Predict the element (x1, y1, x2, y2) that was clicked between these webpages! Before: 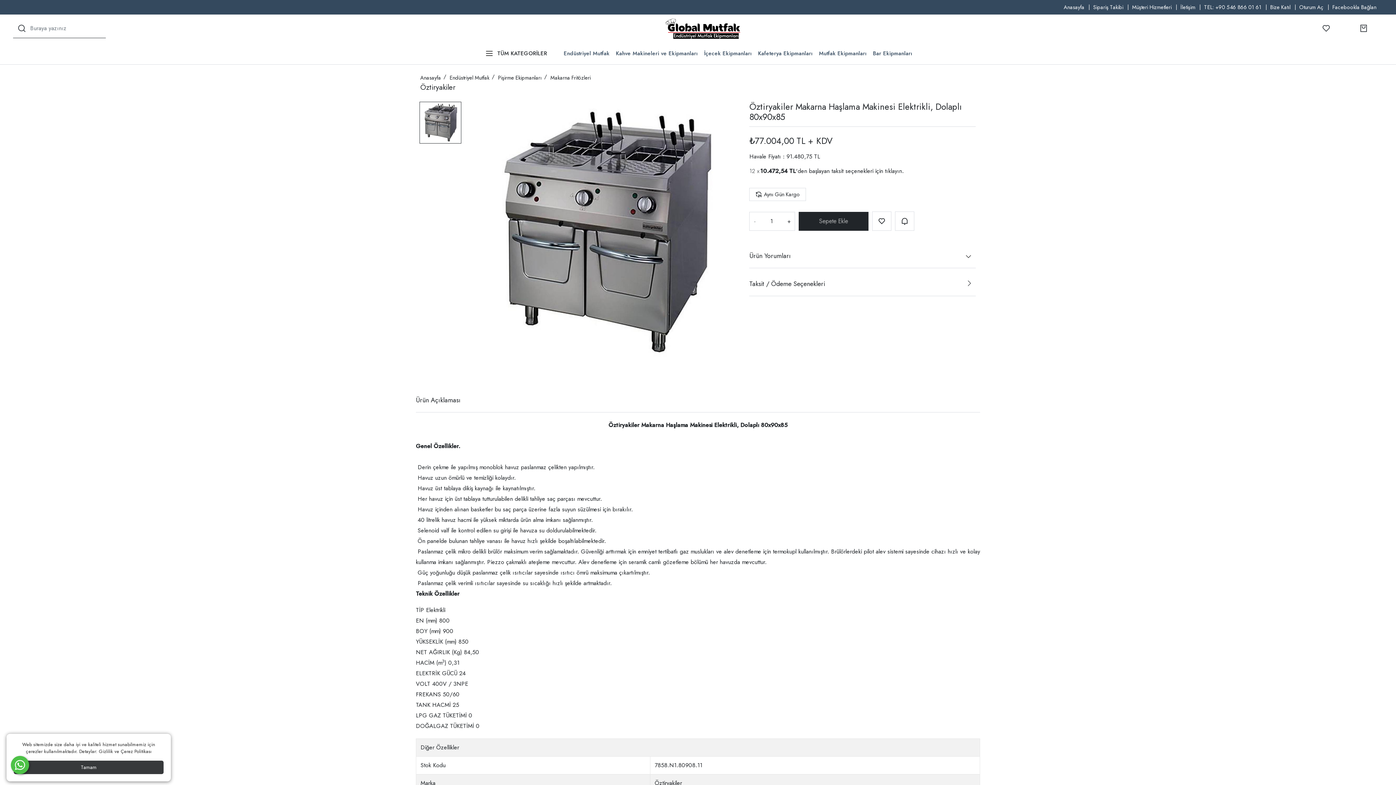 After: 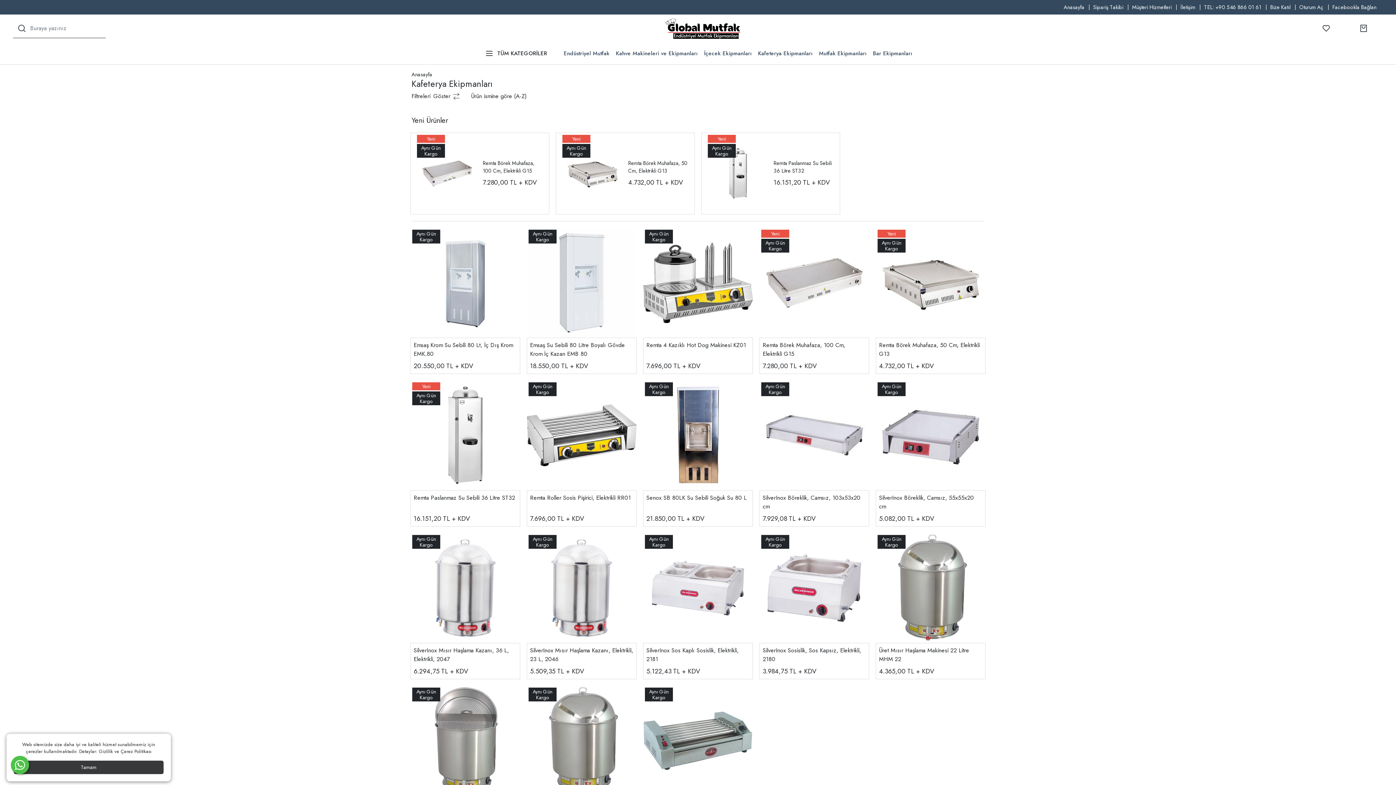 Action: label: Kafeterya Ekipmanları bbox: (755, 42, 816, 64)